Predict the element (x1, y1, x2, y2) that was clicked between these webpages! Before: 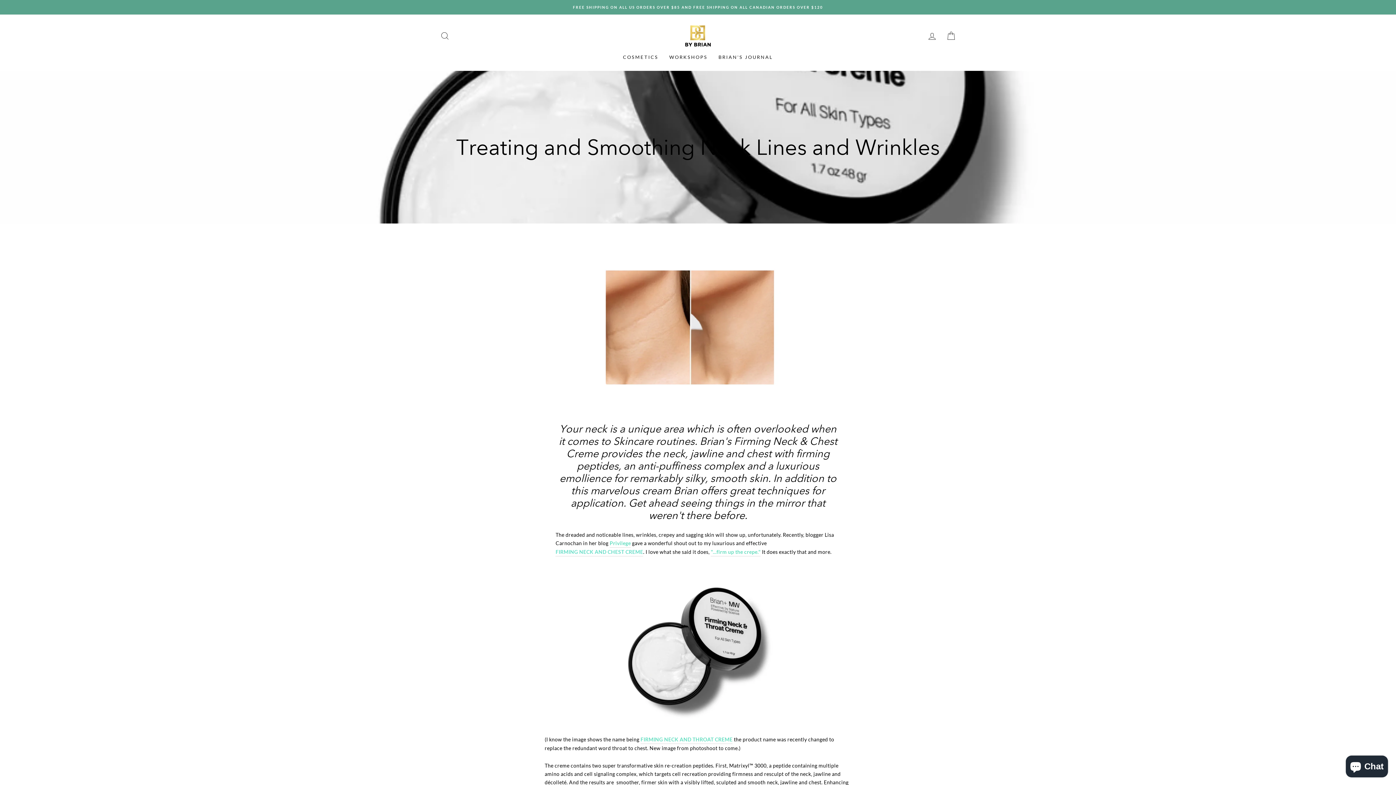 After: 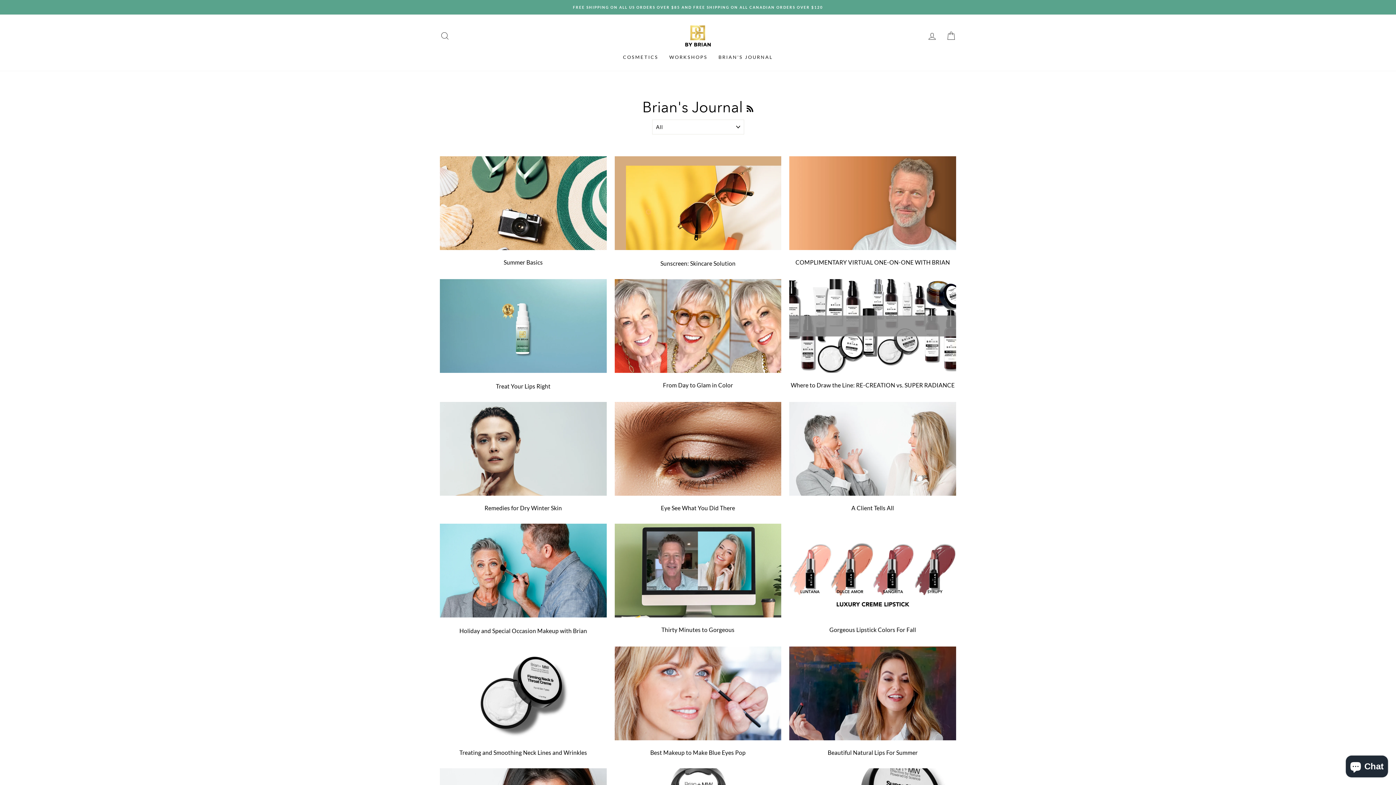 Action: bbox: (713, 50, 778, 63) label: BRIAN'S JOURNAL